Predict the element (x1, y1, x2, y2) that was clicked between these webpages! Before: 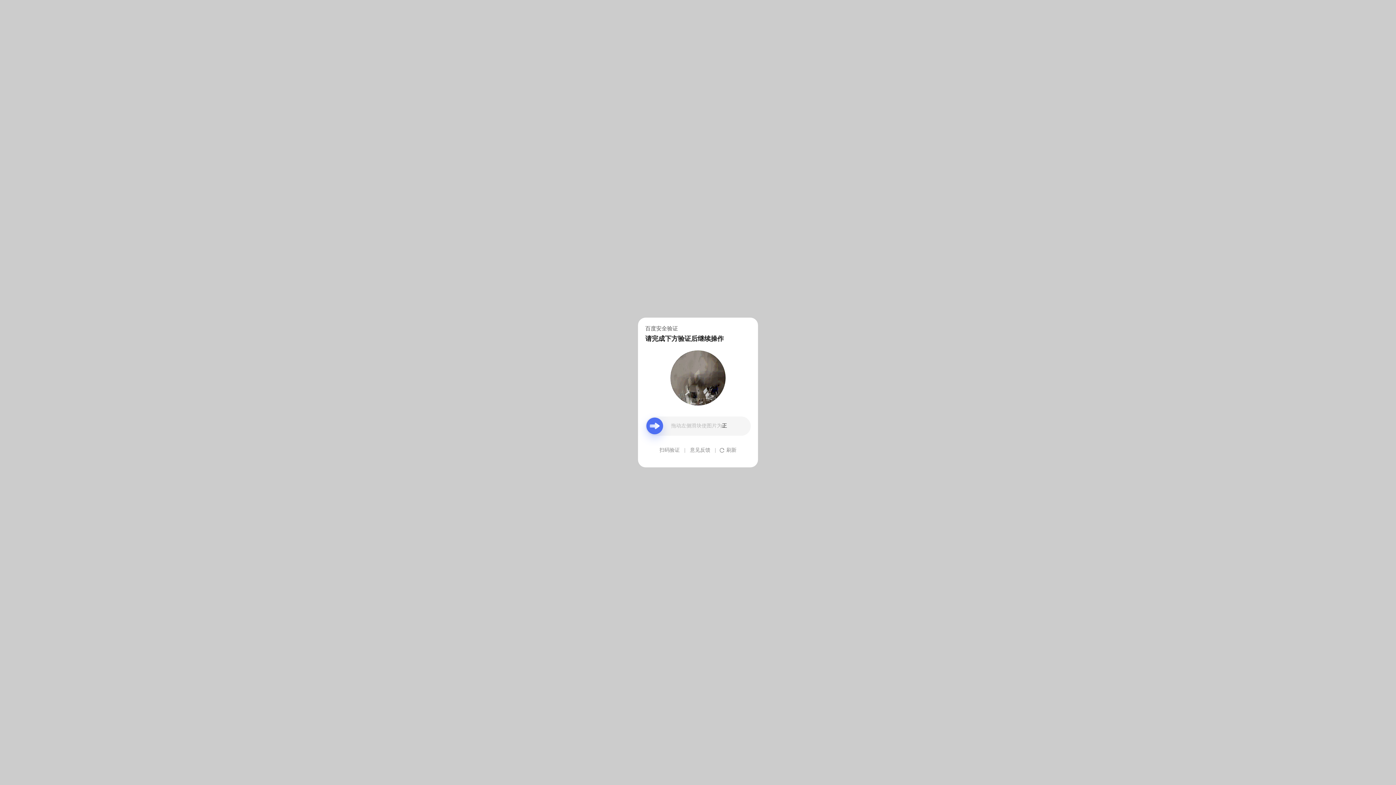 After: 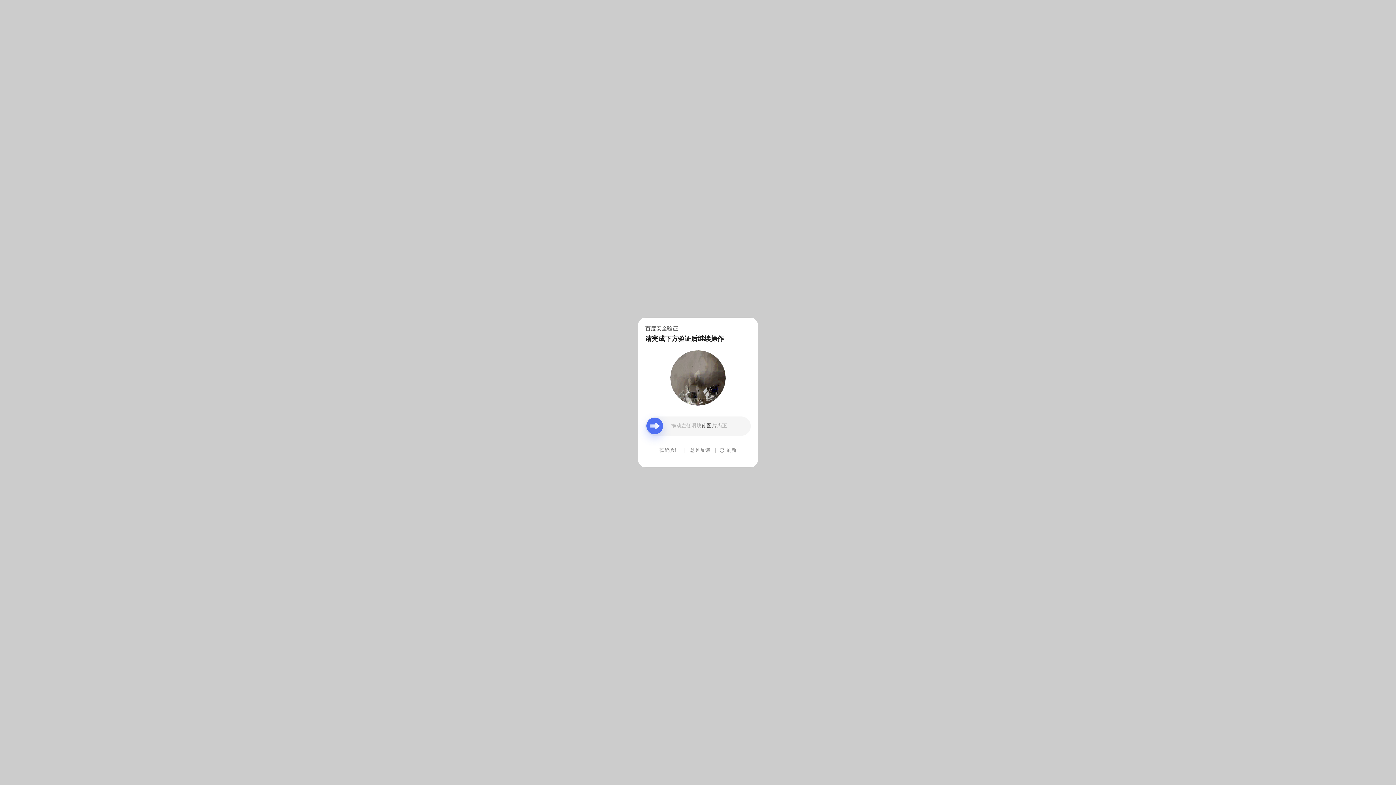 Action: label: 意见反馈 bbox: (690, 439, 710, 461)